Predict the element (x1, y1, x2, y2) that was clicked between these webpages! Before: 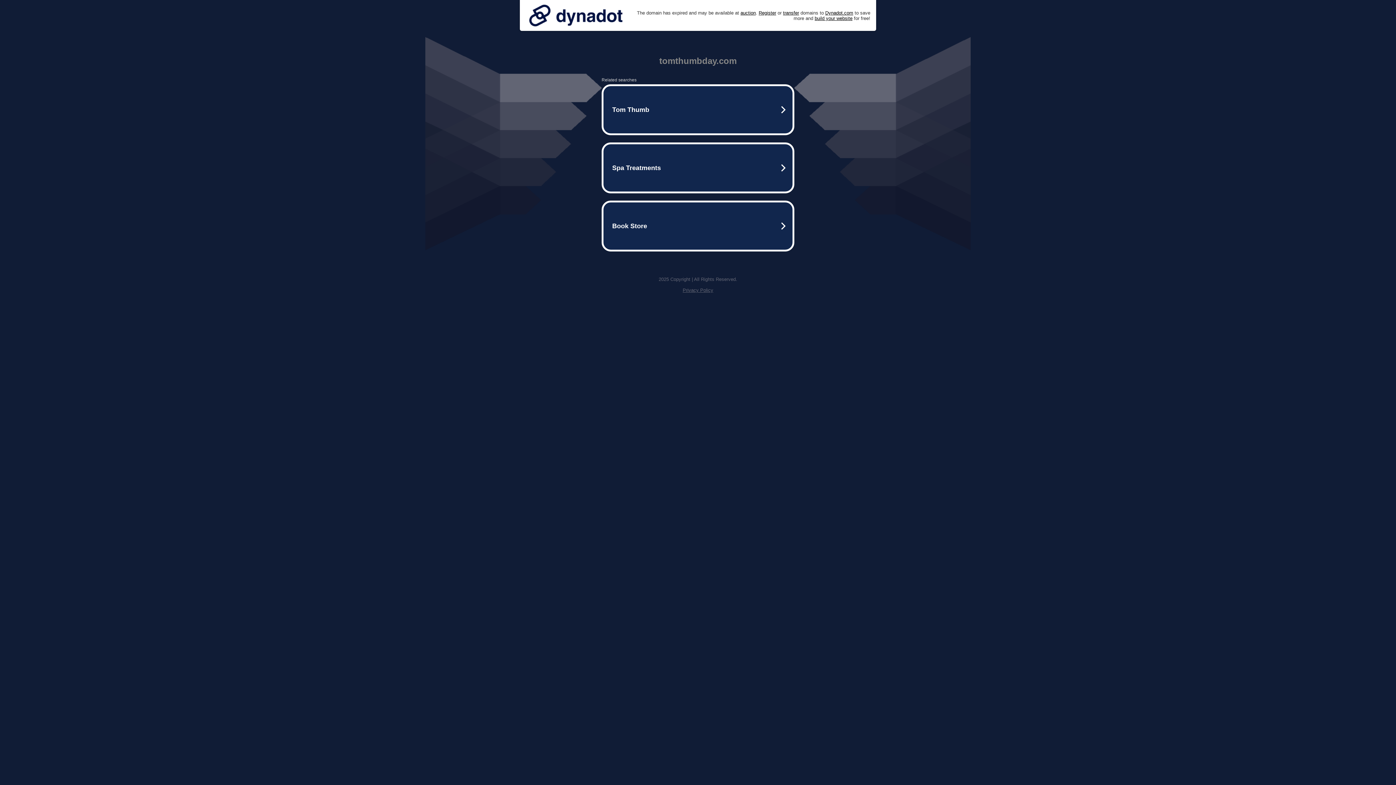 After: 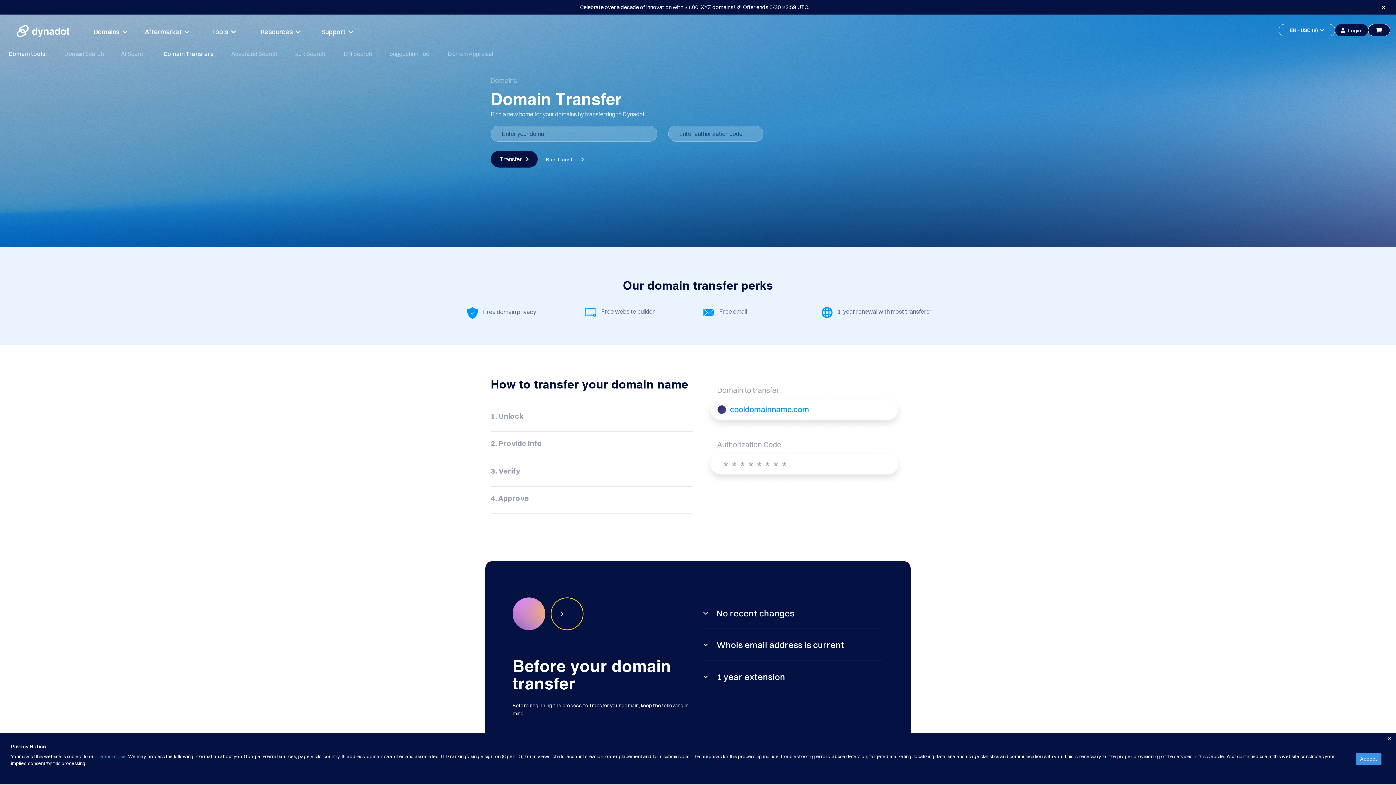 Action: label: transfer bbox: (783, 10, 799, 15)